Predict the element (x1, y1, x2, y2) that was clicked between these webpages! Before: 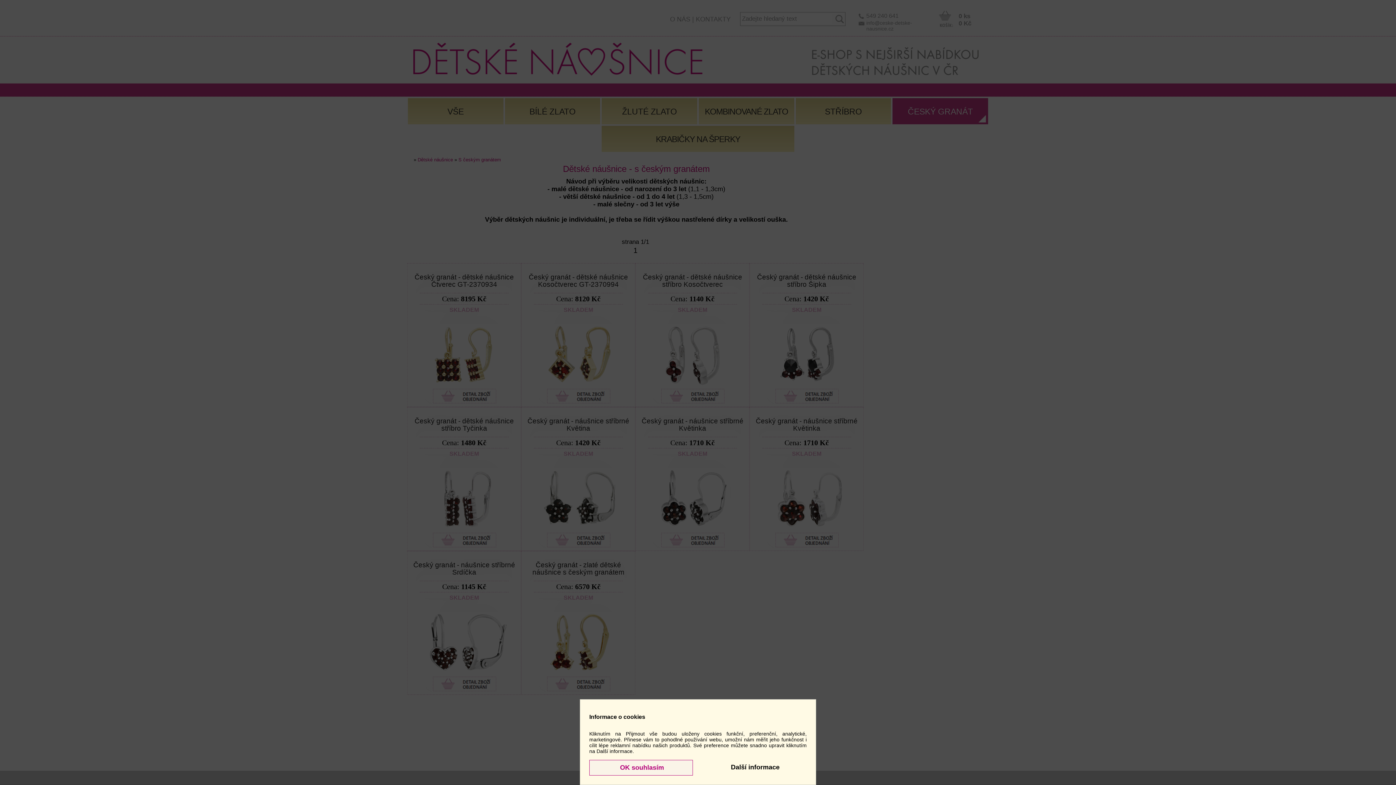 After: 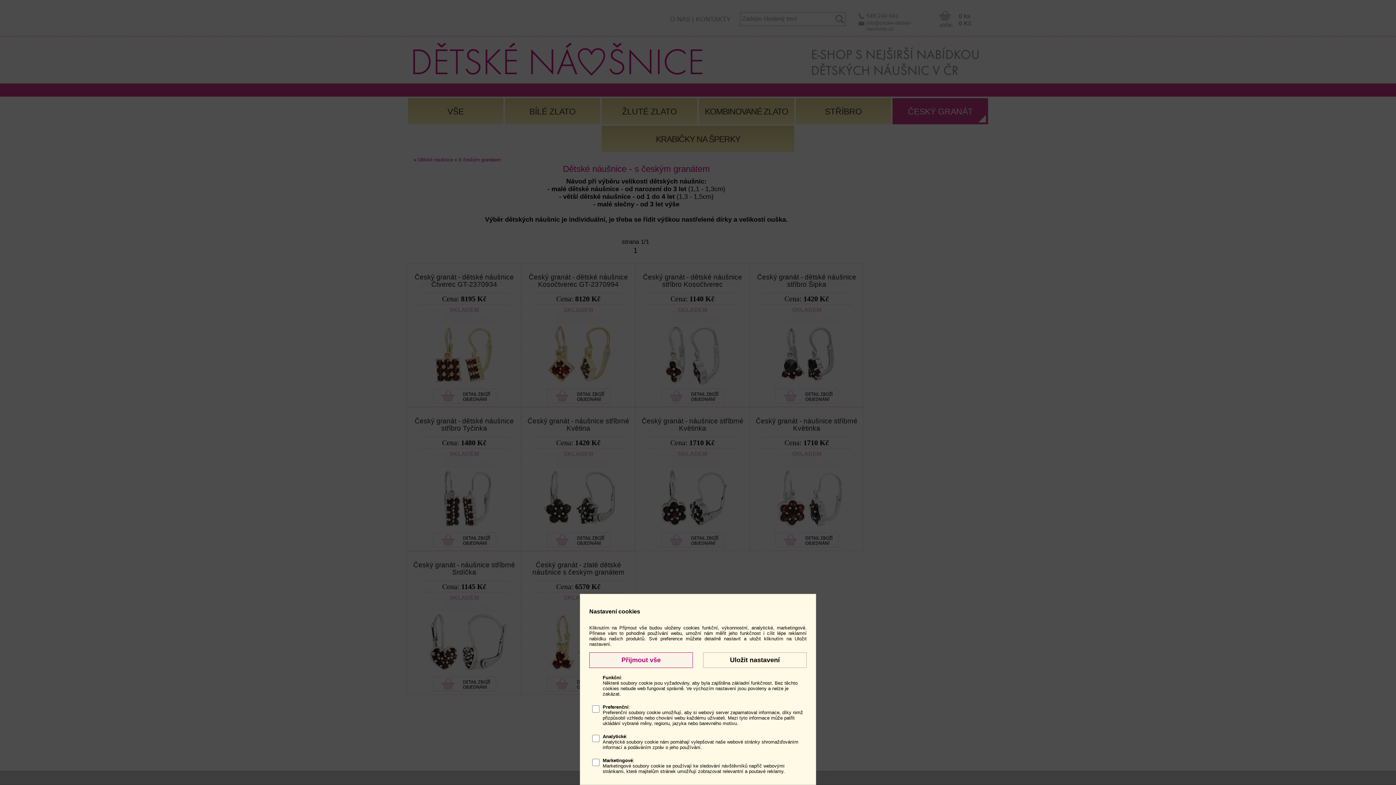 Action: label: Další informace bbox: (703, 760, 806, 775)